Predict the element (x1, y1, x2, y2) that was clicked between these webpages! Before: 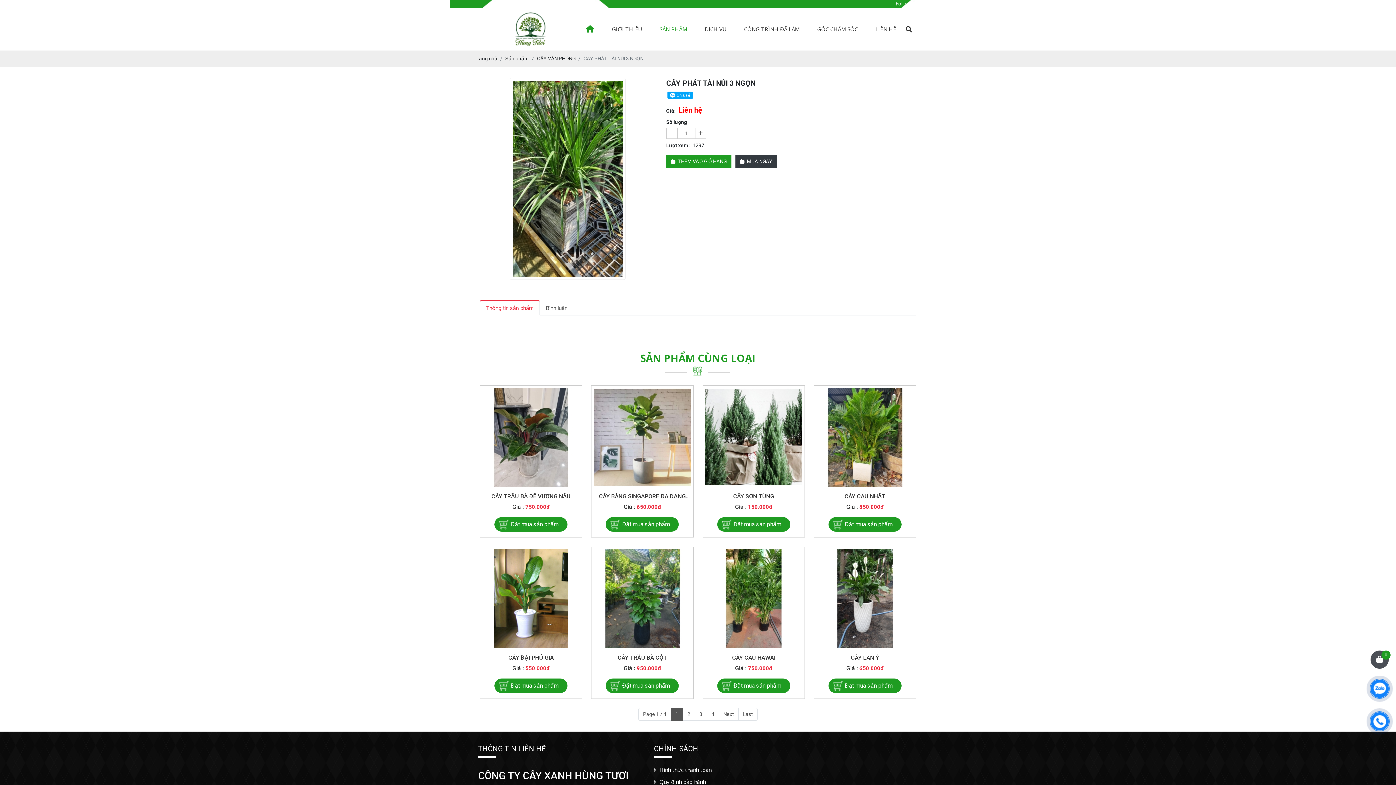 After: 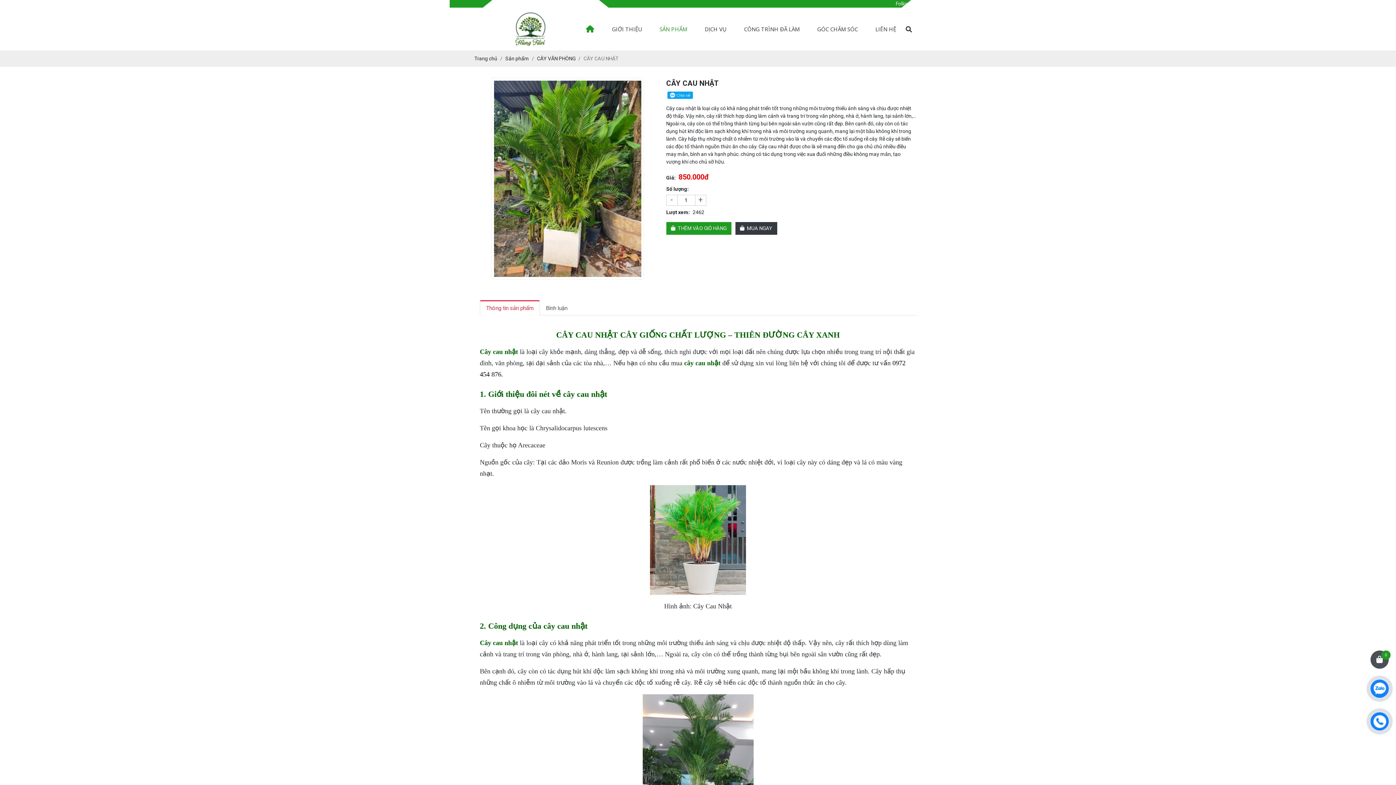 Action: label: CÂY CAU NHẬT

Giá : 850.000đ bbox: (816, 387, 914, 511)